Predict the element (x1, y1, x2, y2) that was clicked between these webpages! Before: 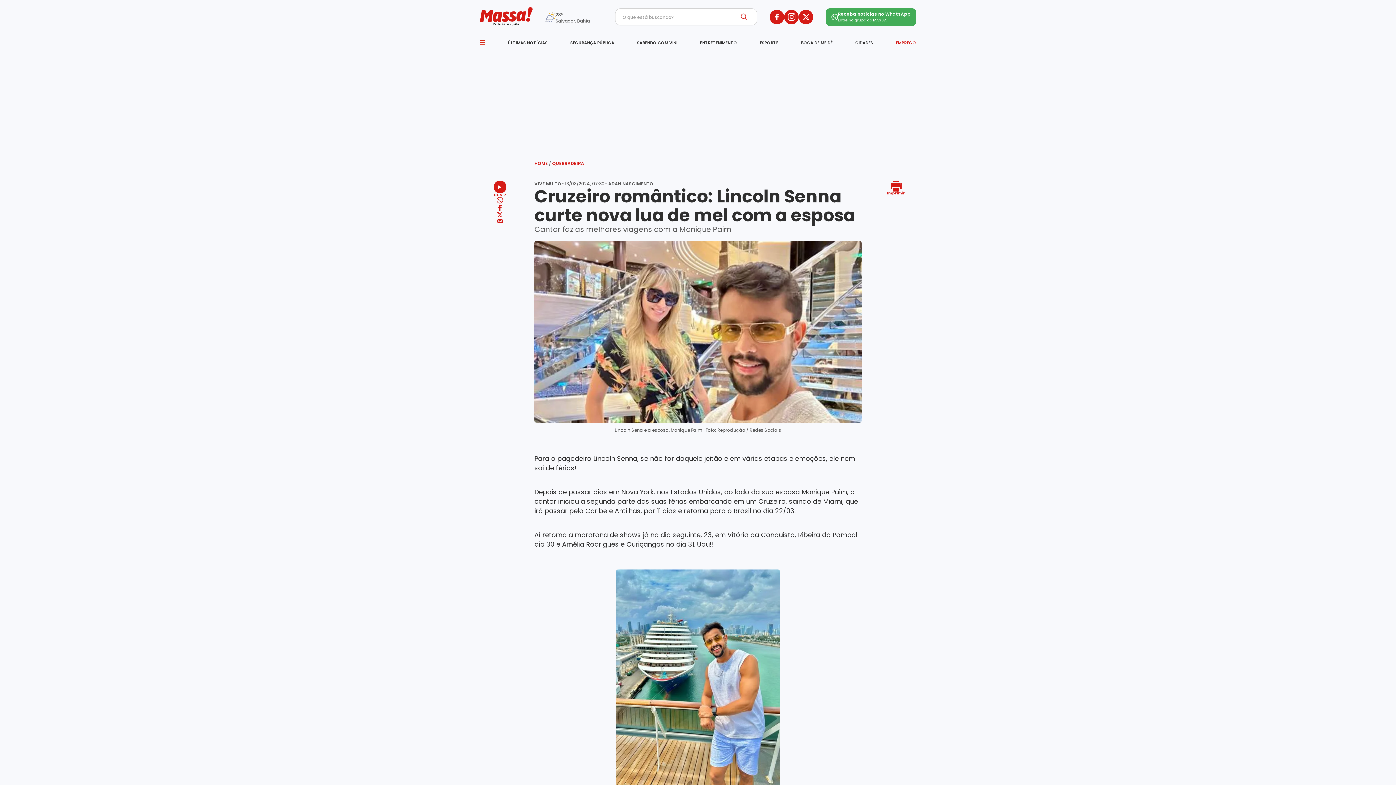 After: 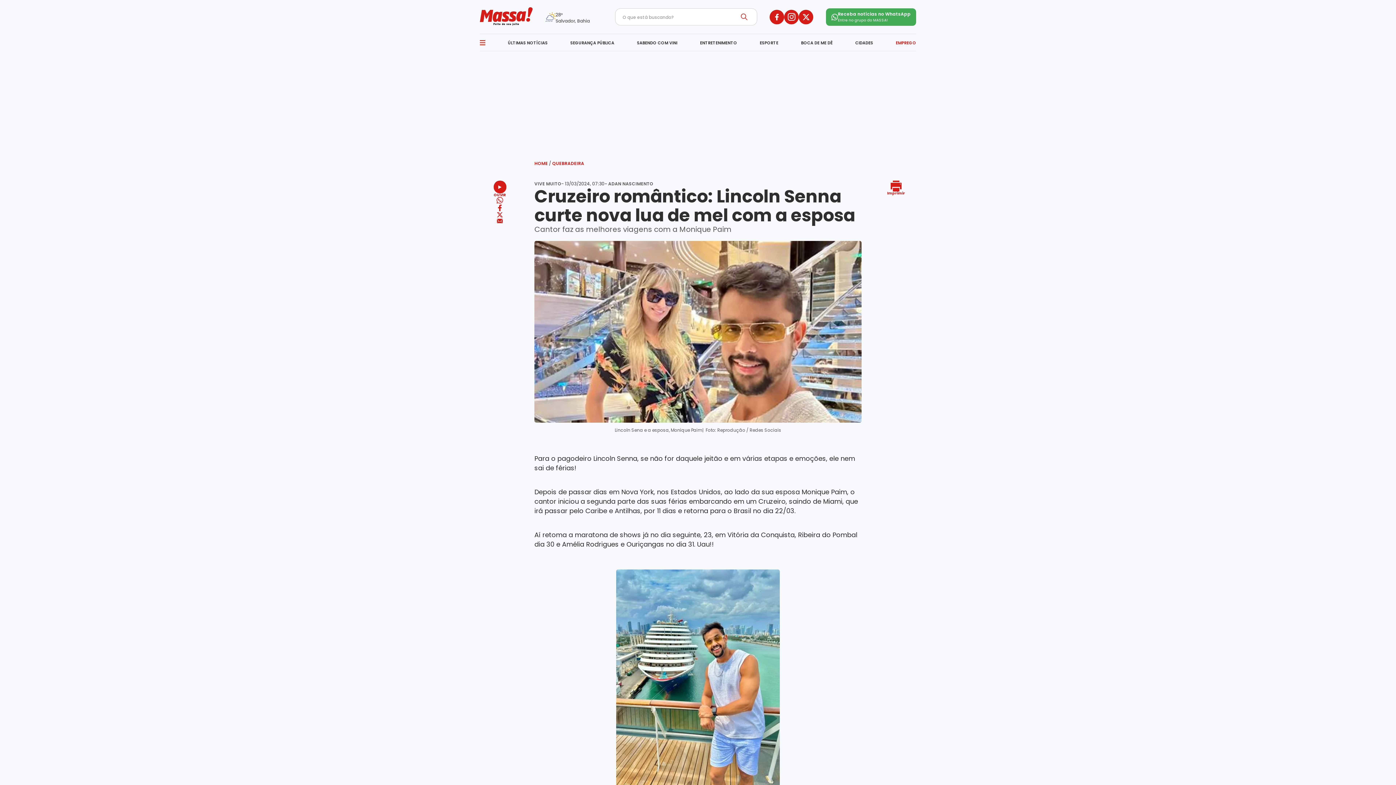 Action: label: OUVIR bbox: (887, 180, 905, 195)